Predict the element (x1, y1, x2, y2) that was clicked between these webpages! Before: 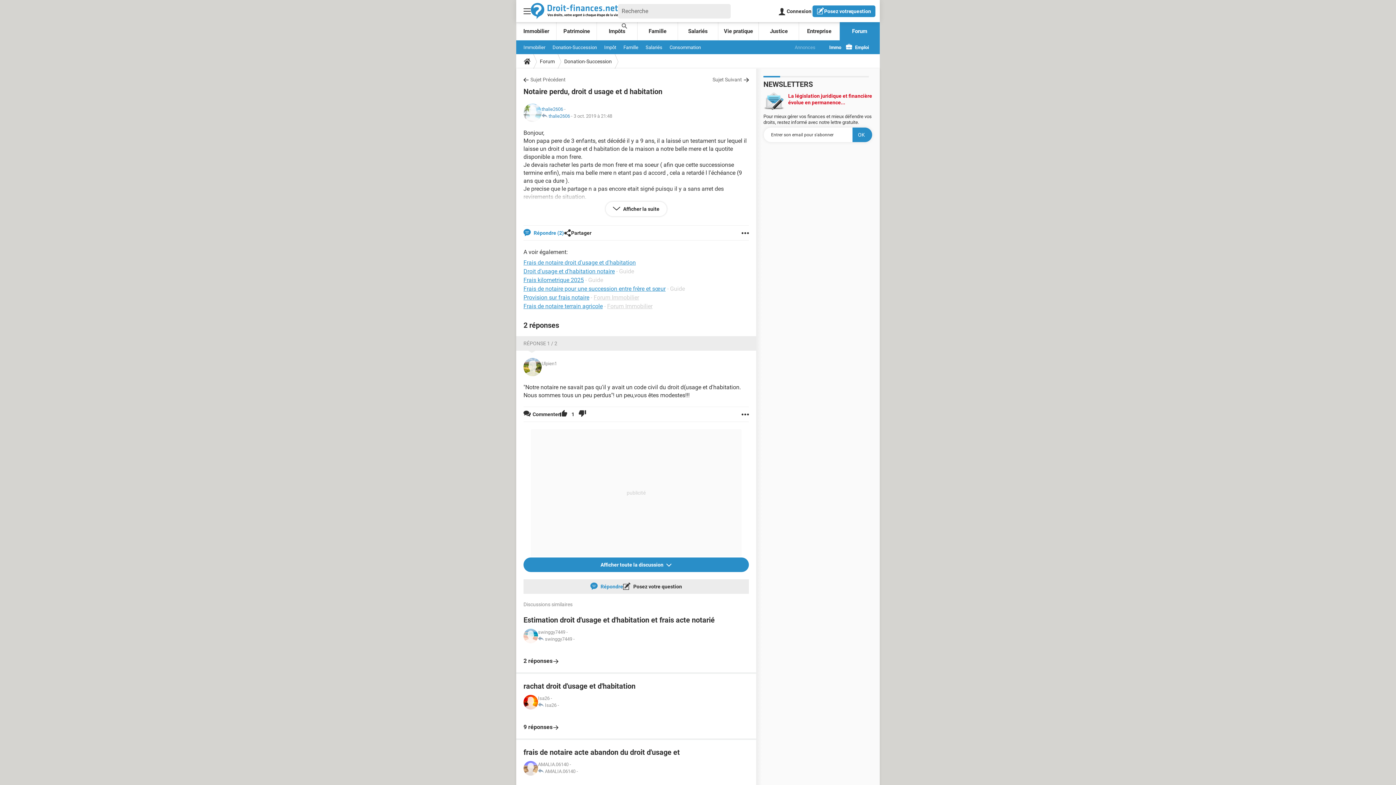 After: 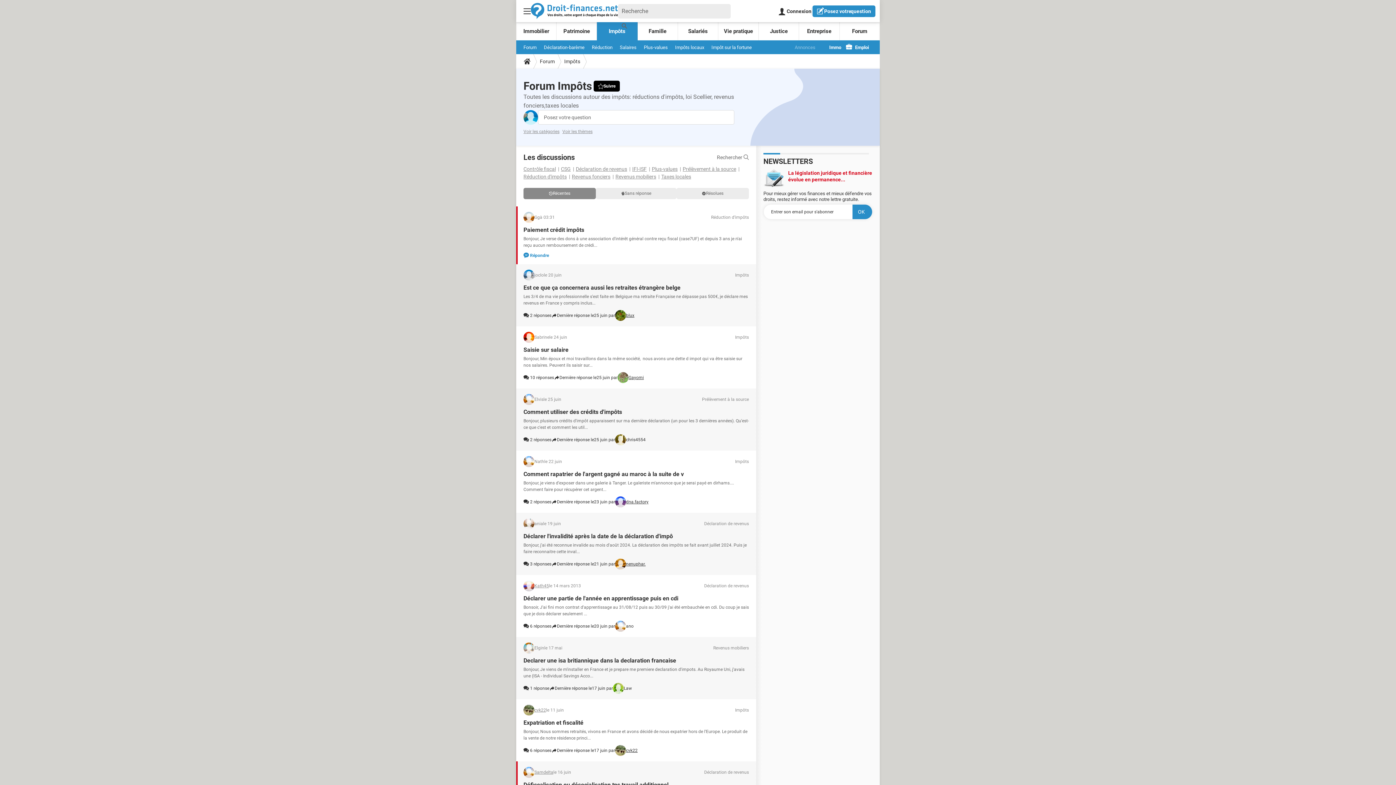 Action: bbox: (604, 43, 616, 50) label: Impôt